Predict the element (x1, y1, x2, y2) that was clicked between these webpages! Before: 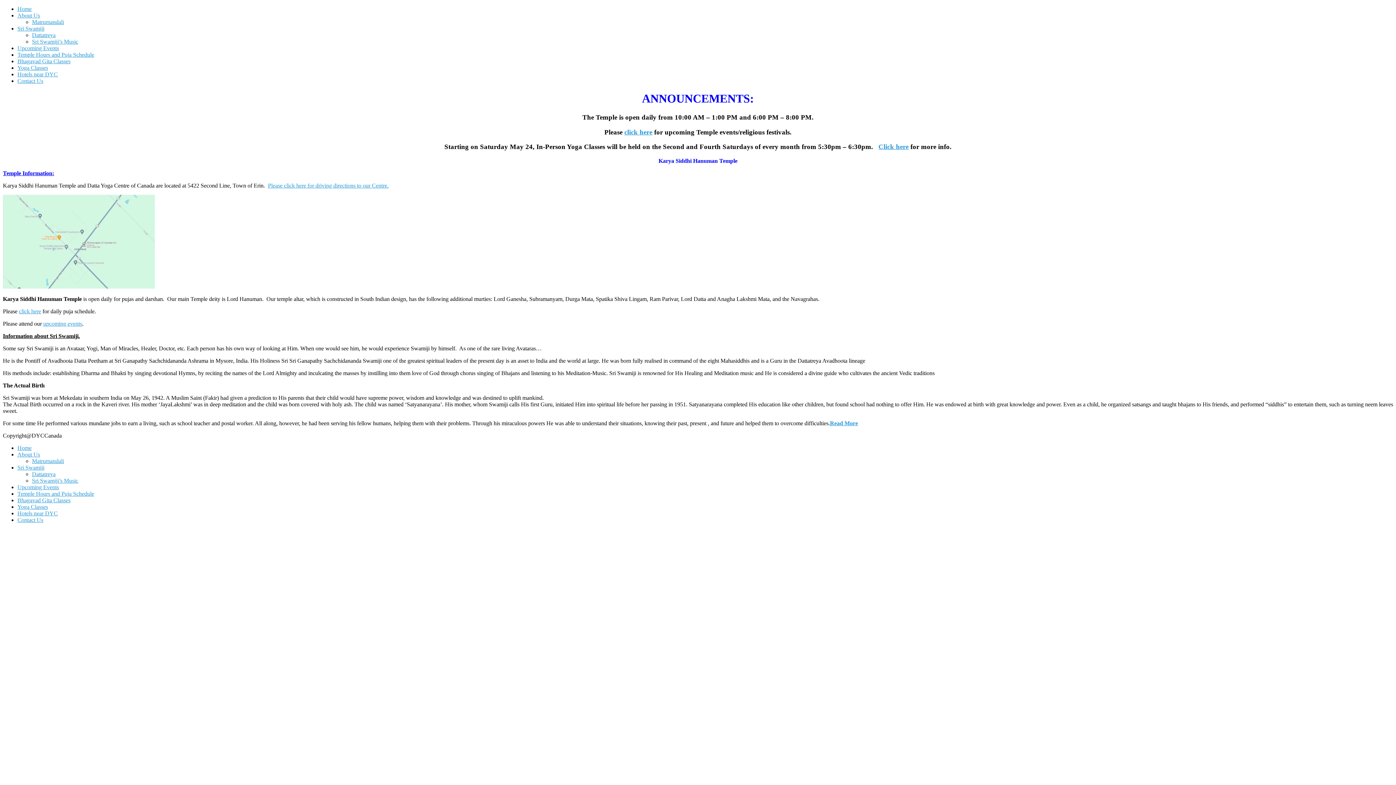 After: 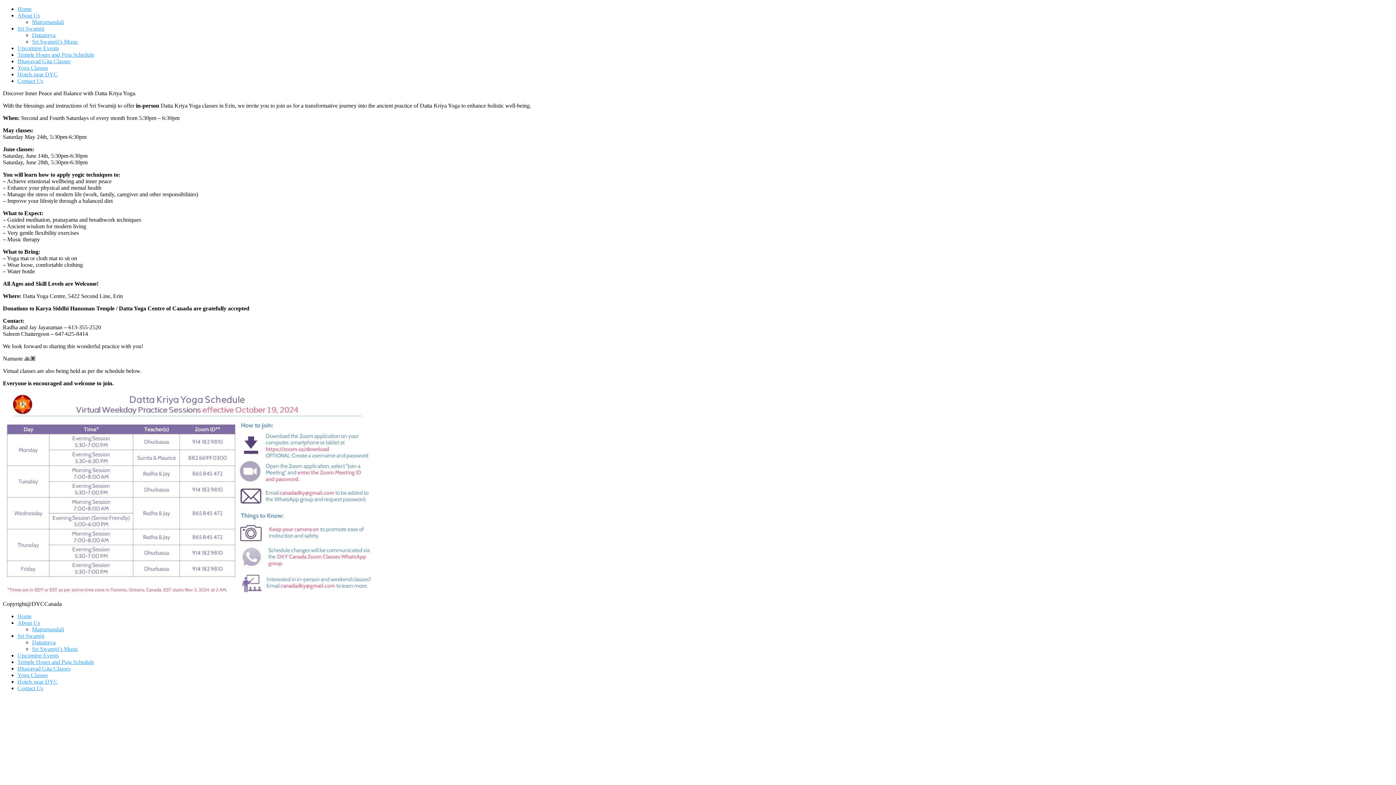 Action: bbox: (17, 64, 48, 70) label: Yoga Classes